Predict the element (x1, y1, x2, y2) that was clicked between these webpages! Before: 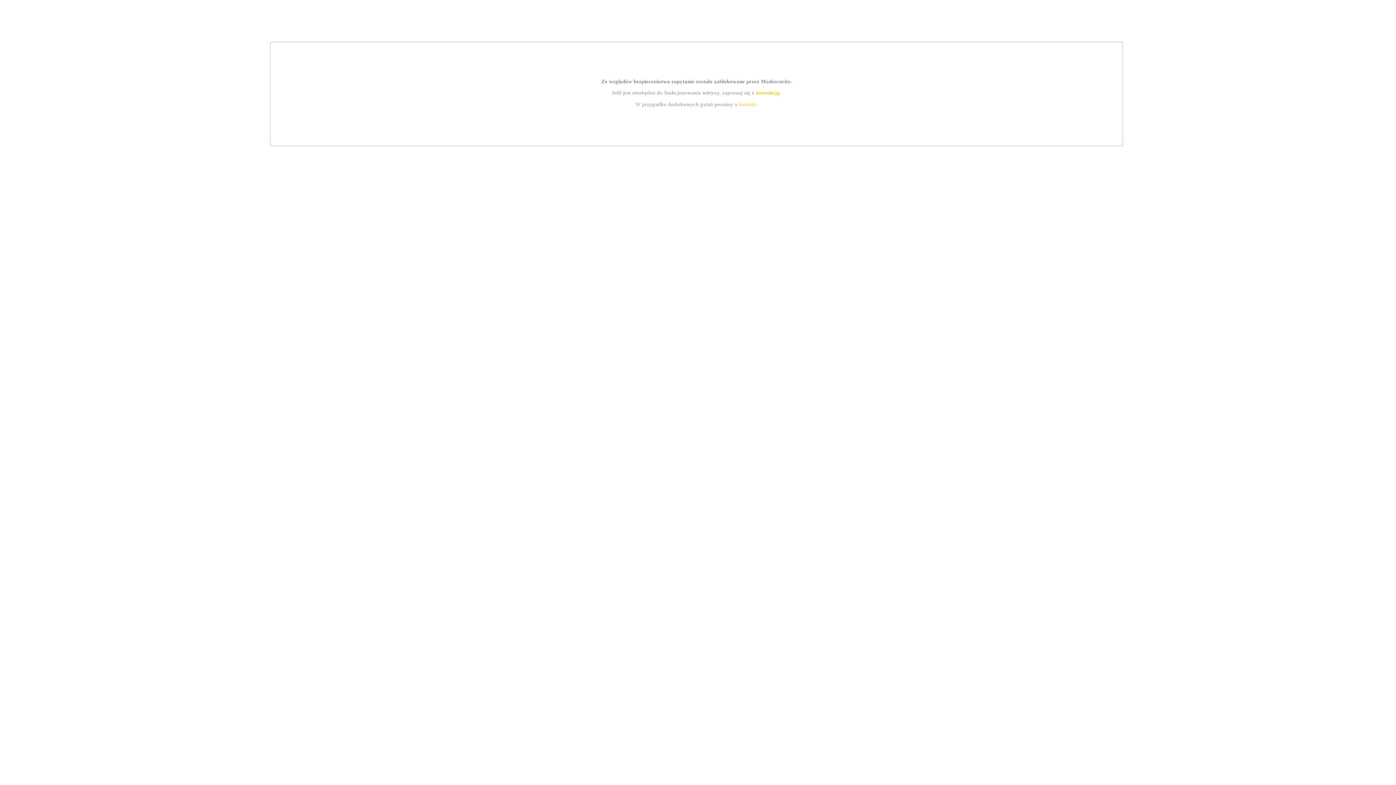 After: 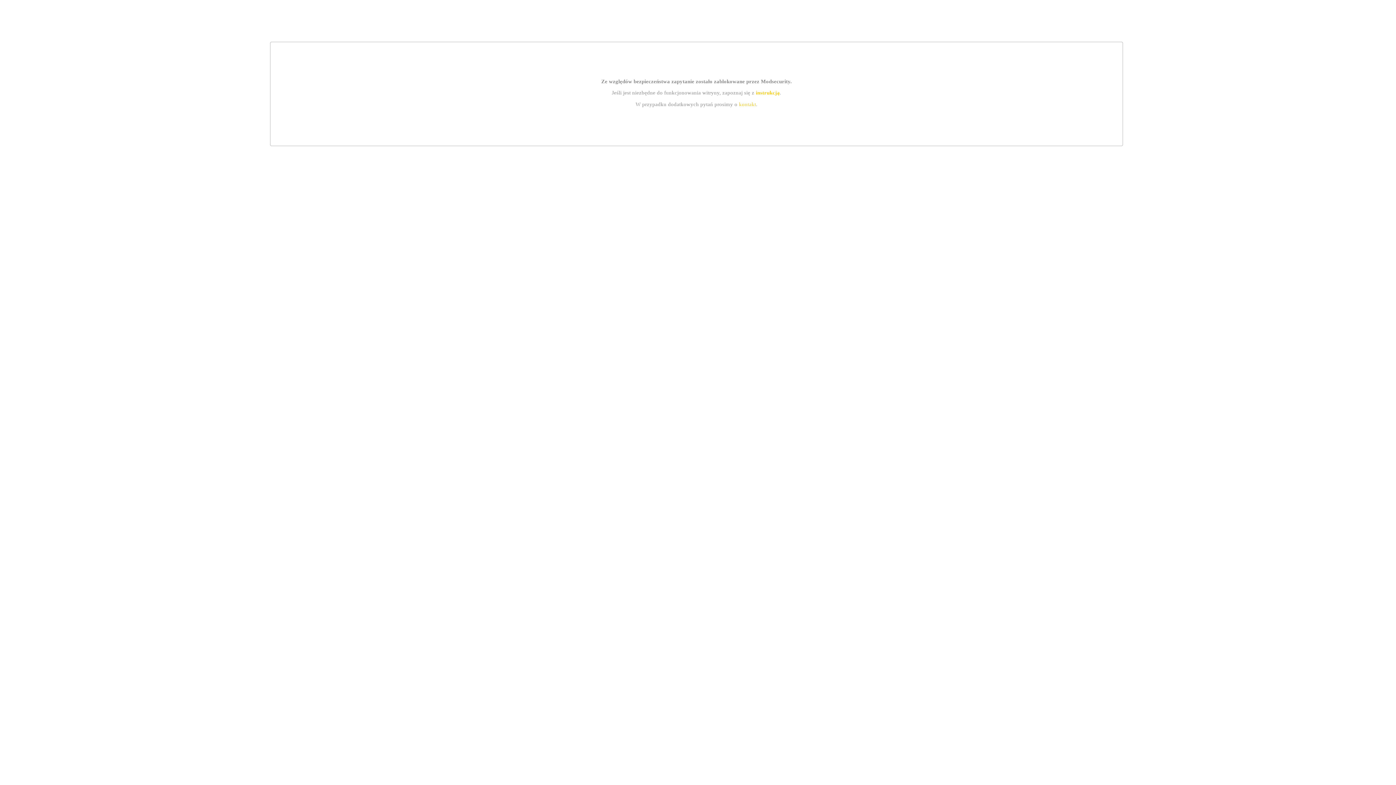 Action: label: kontakt bbox: (739, 101, 756, 107)